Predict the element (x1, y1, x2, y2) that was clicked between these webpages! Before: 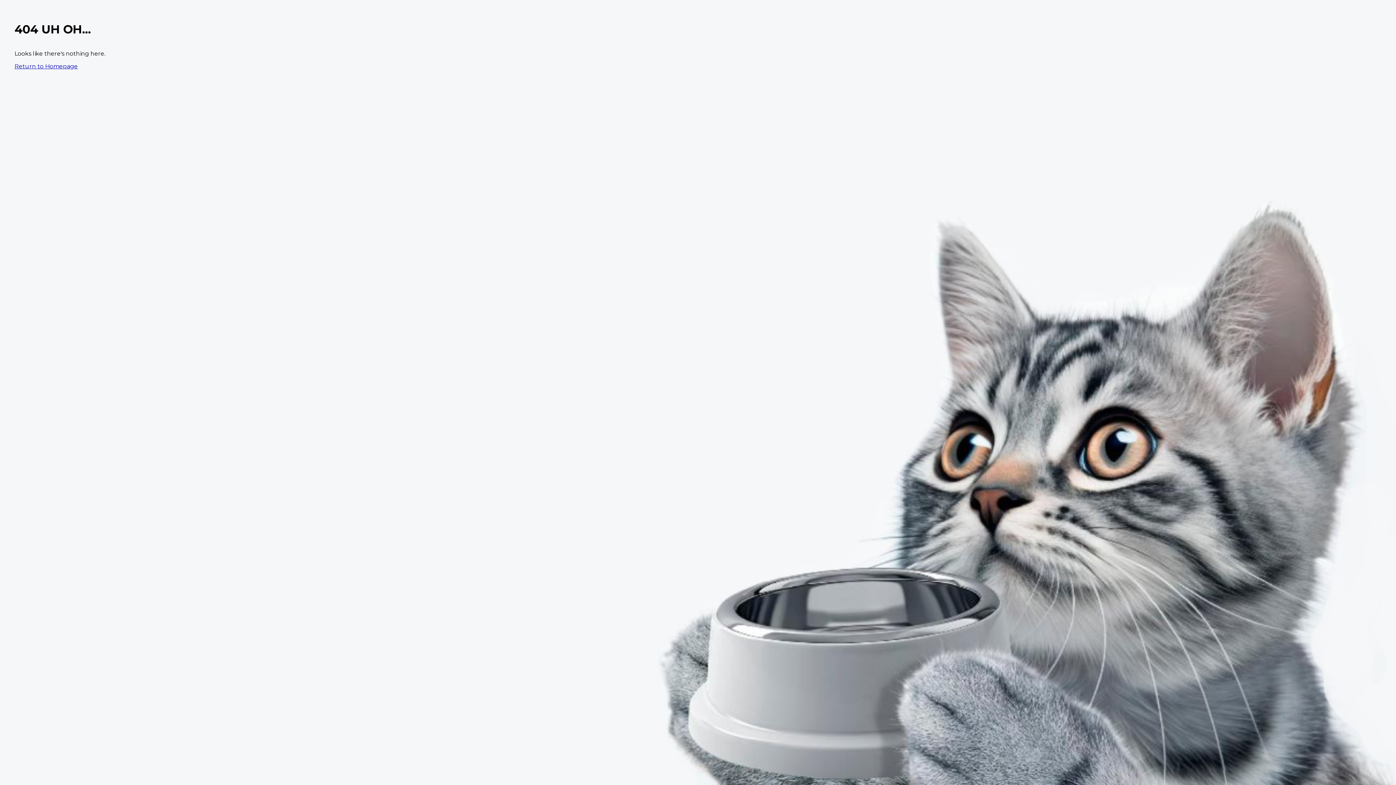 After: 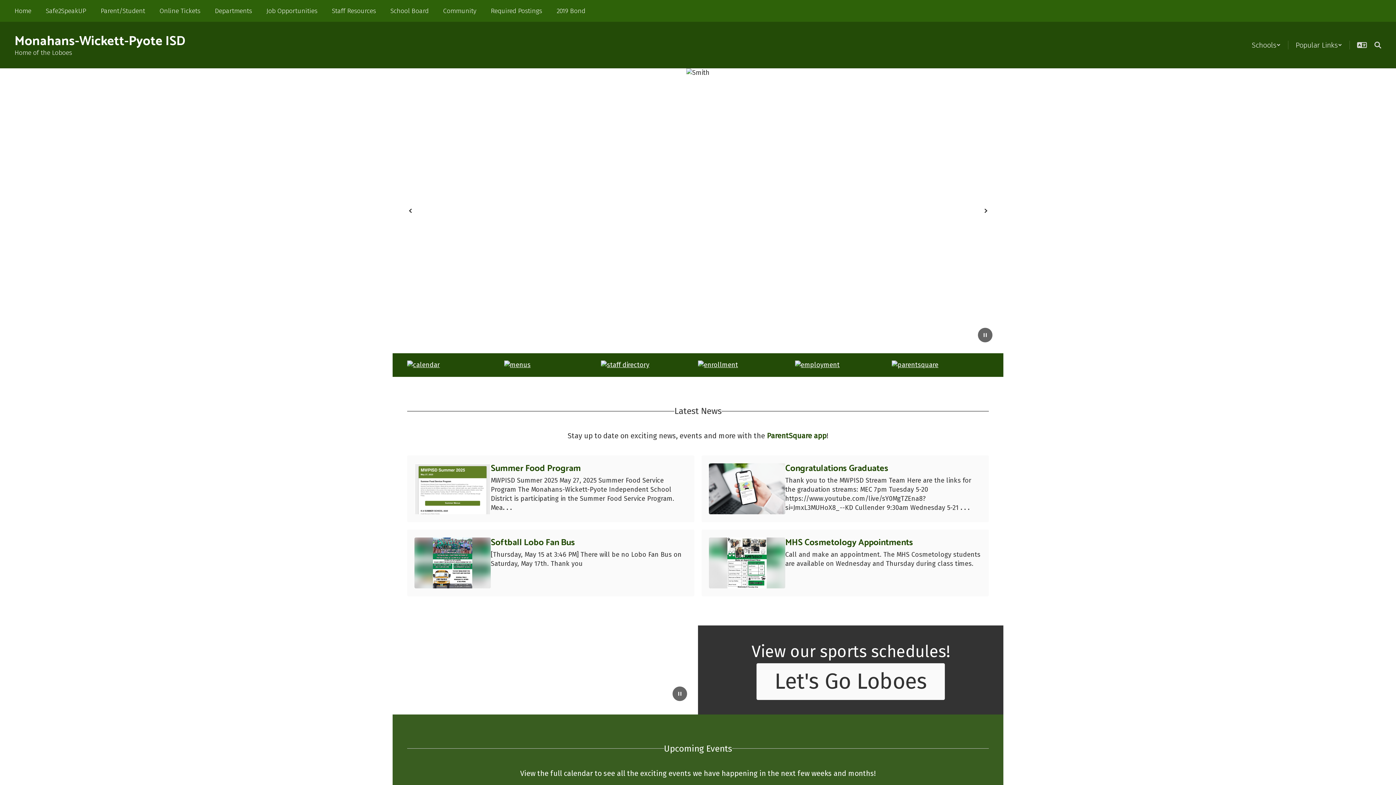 Action: label: Return to Homepage bbox: (14, 62, 77, 69)